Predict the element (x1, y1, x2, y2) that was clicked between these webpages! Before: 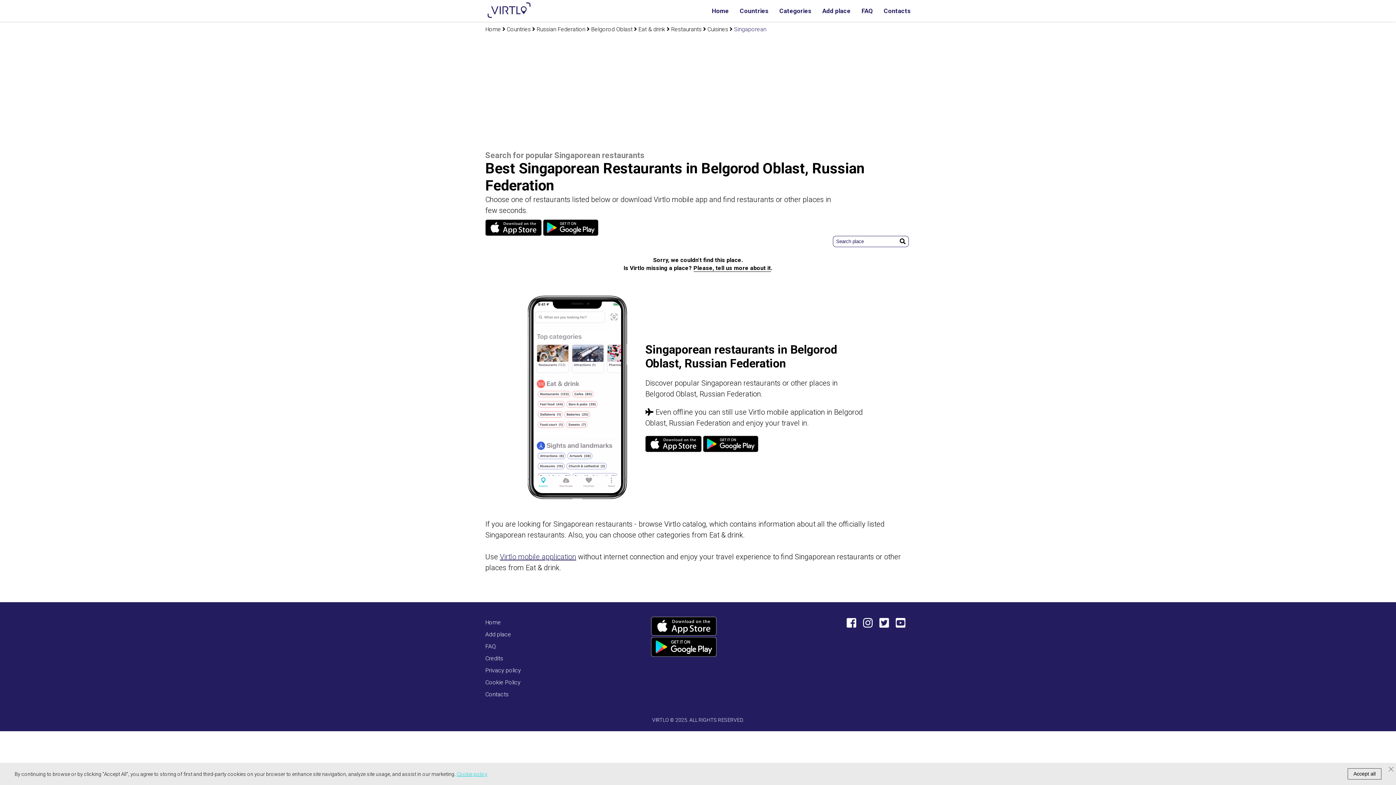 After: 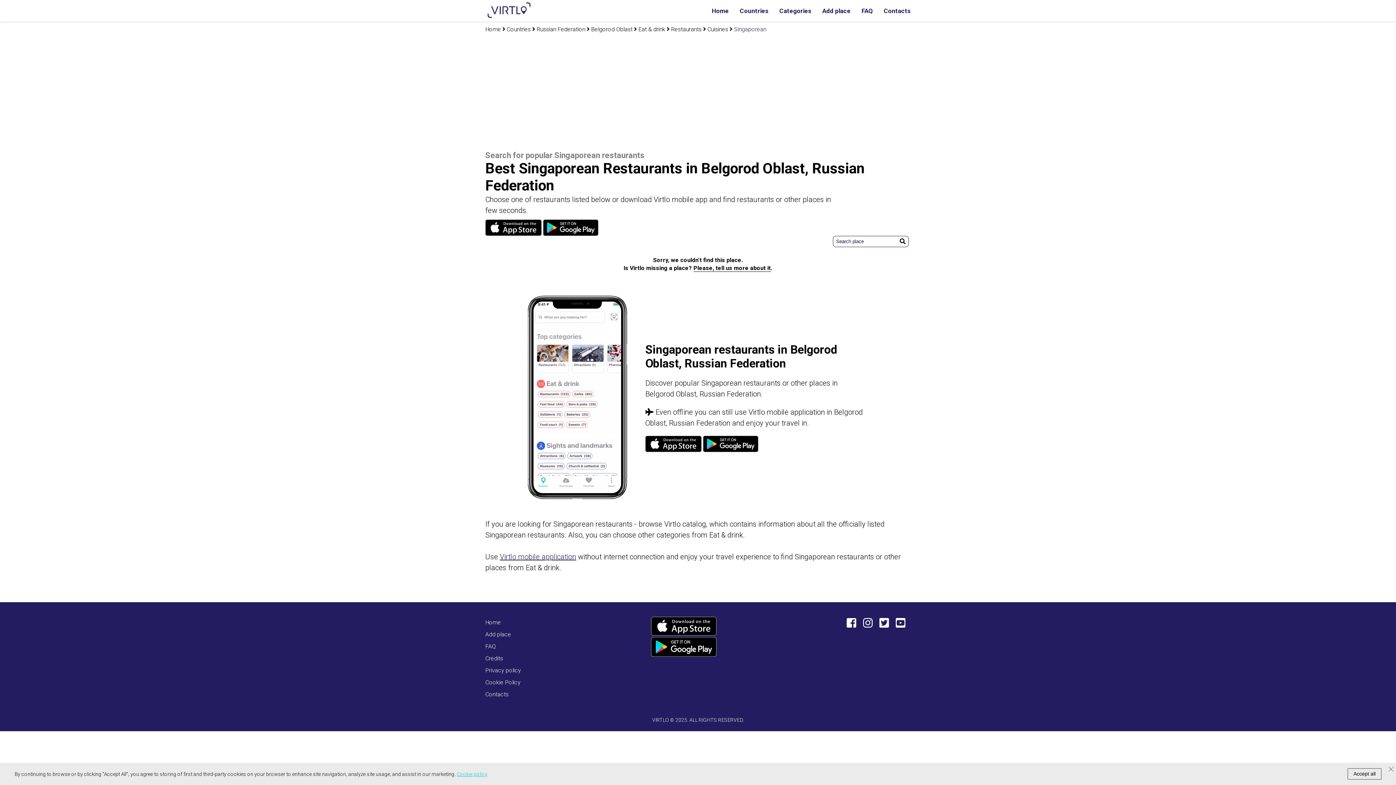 Action: bbox: (846, 617, 856, 629)